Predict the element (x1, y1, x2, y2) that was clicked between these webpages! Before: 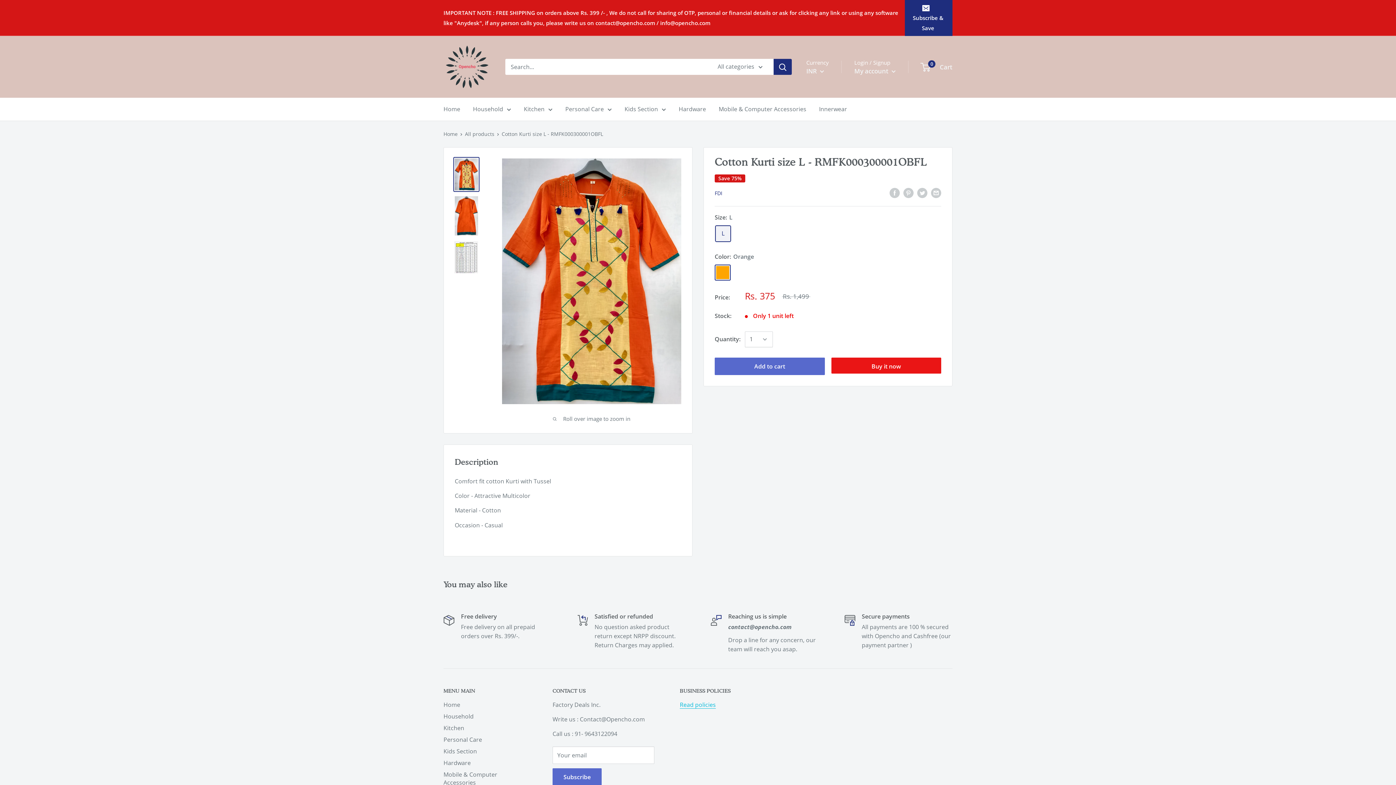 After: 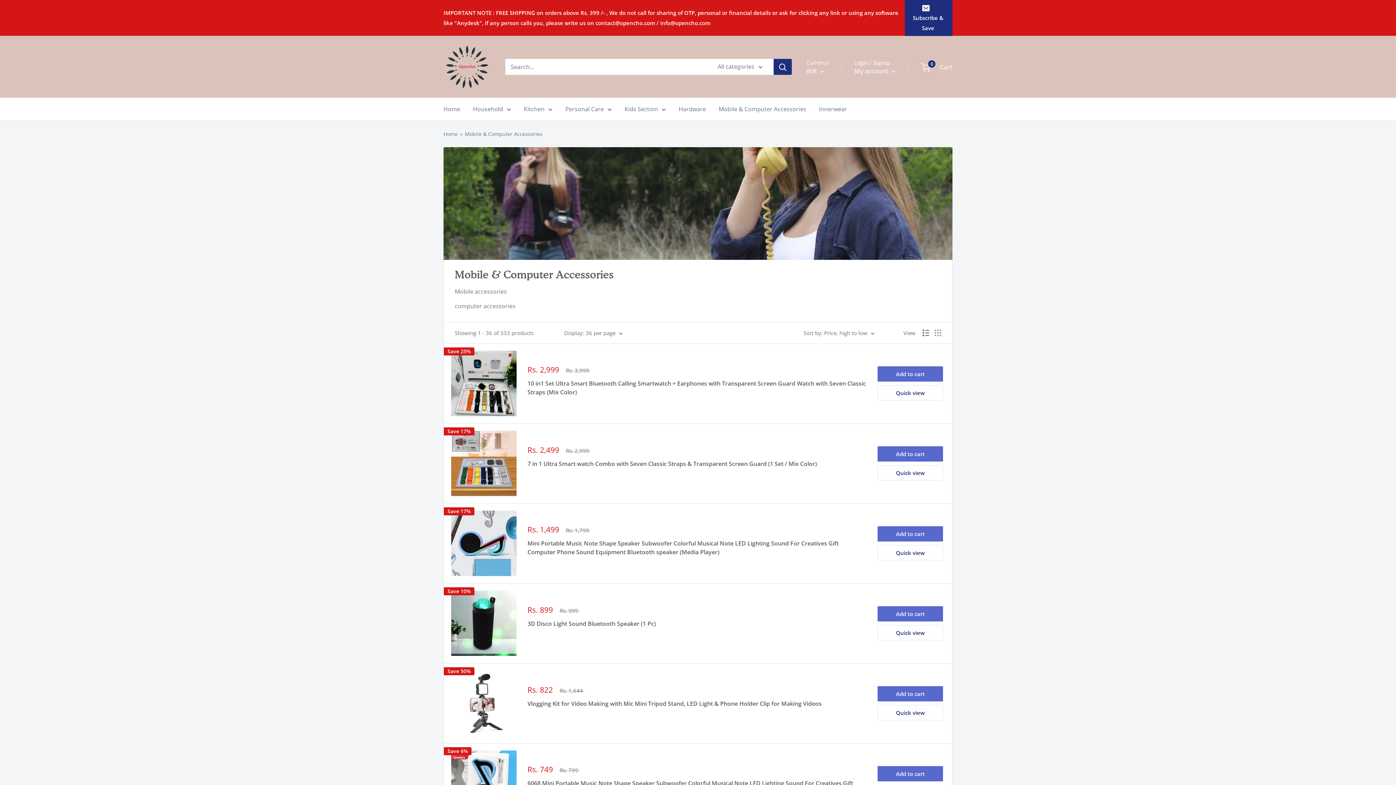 Action: label: Mobile & Computer Accessories bbox: (718, 105, 806, 113)